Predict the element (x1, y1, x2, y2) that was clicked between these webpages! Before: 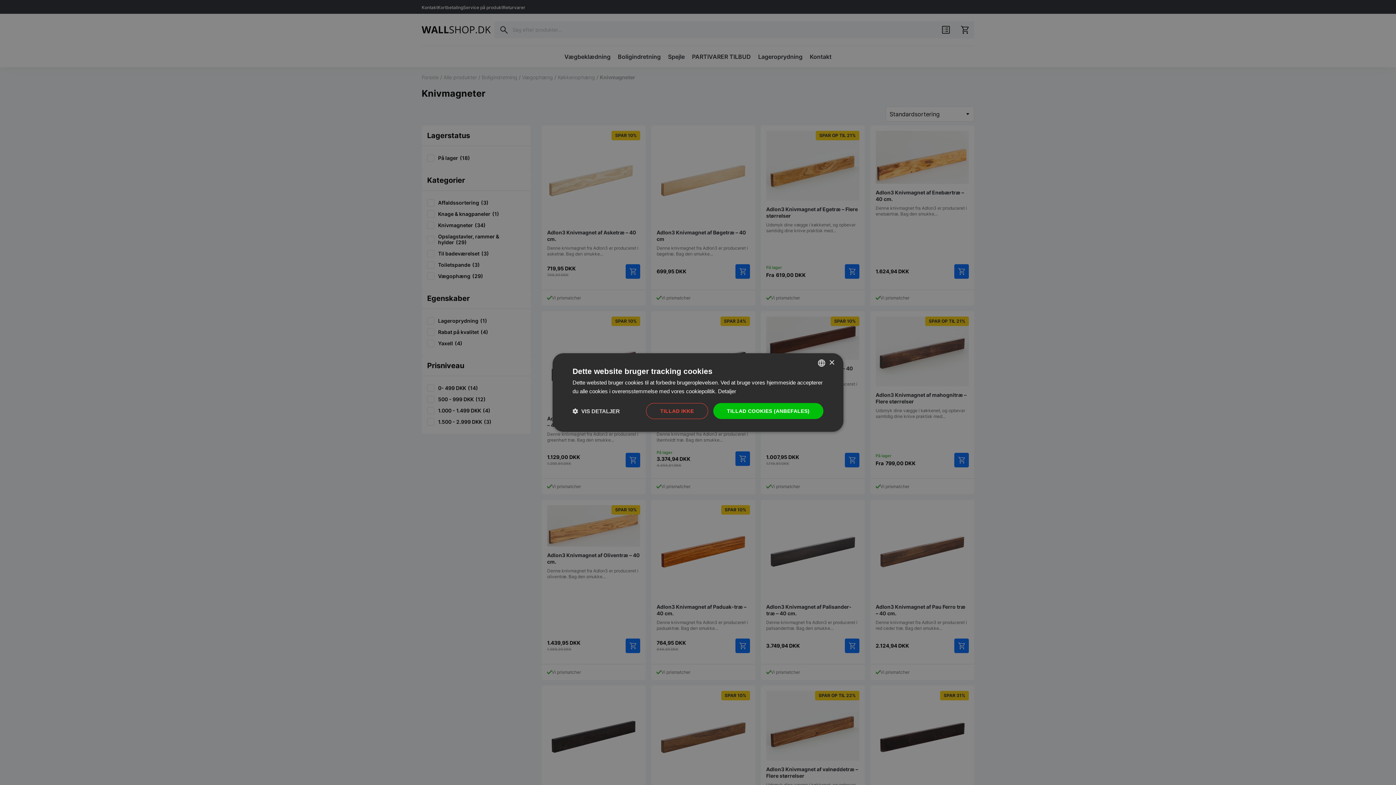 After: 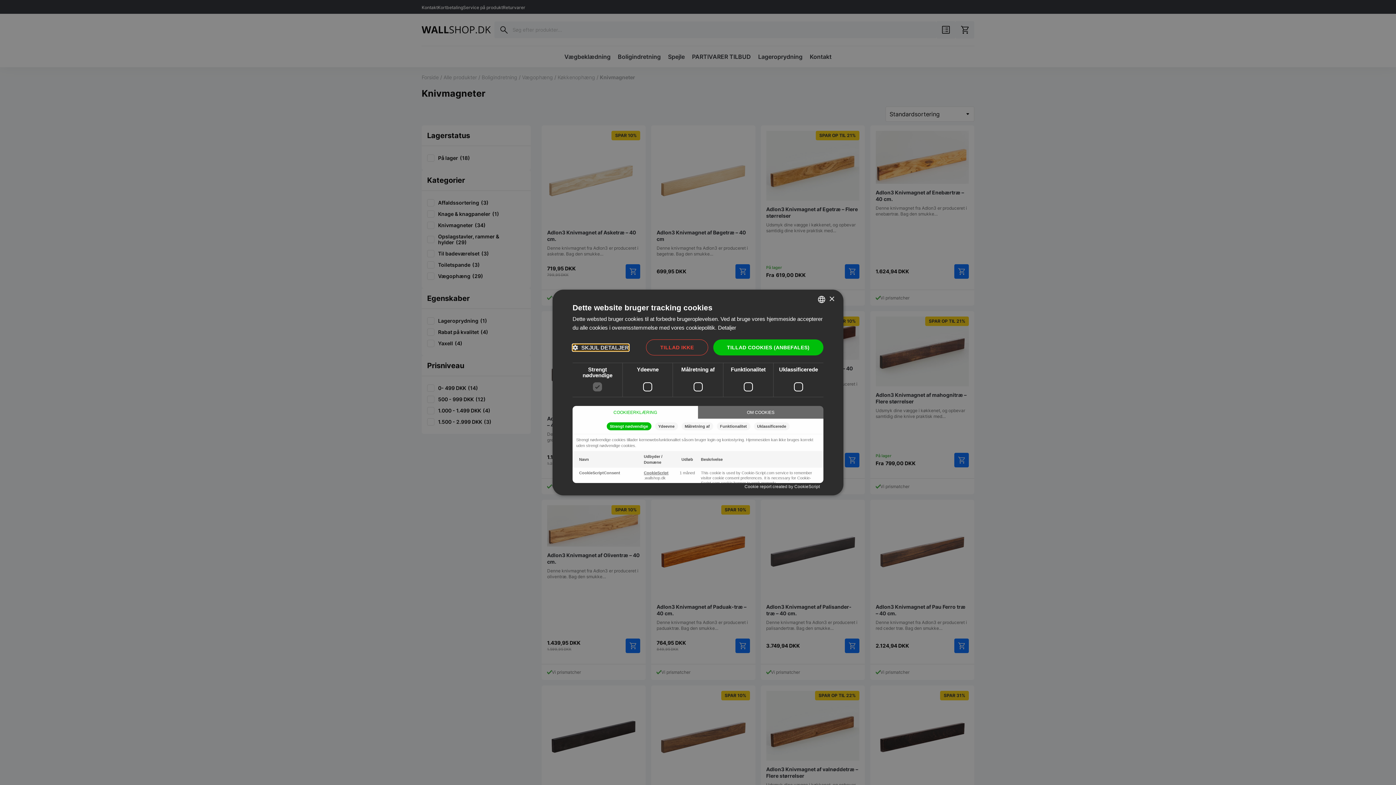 Action: label:  VIS DETALJER bbox: (572, 407, 620, 414)